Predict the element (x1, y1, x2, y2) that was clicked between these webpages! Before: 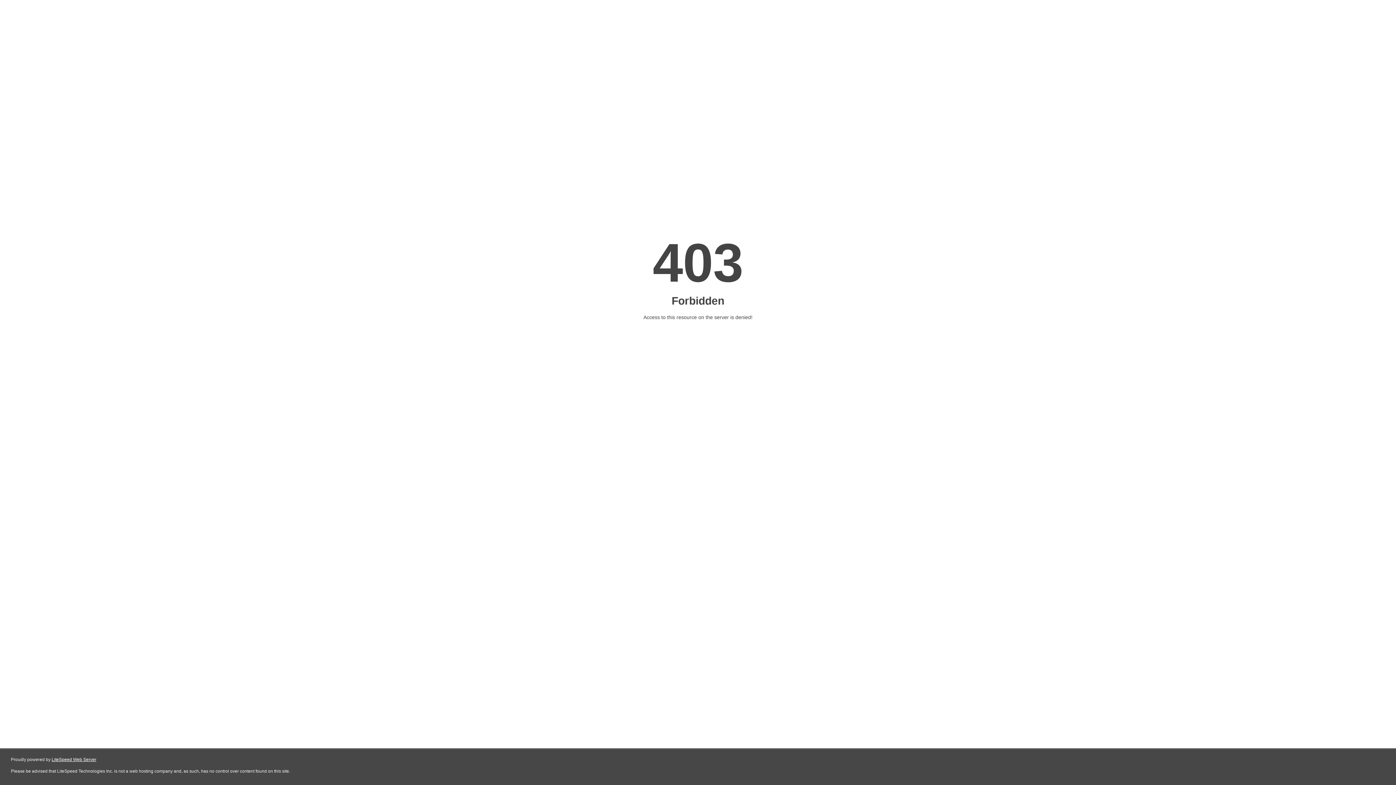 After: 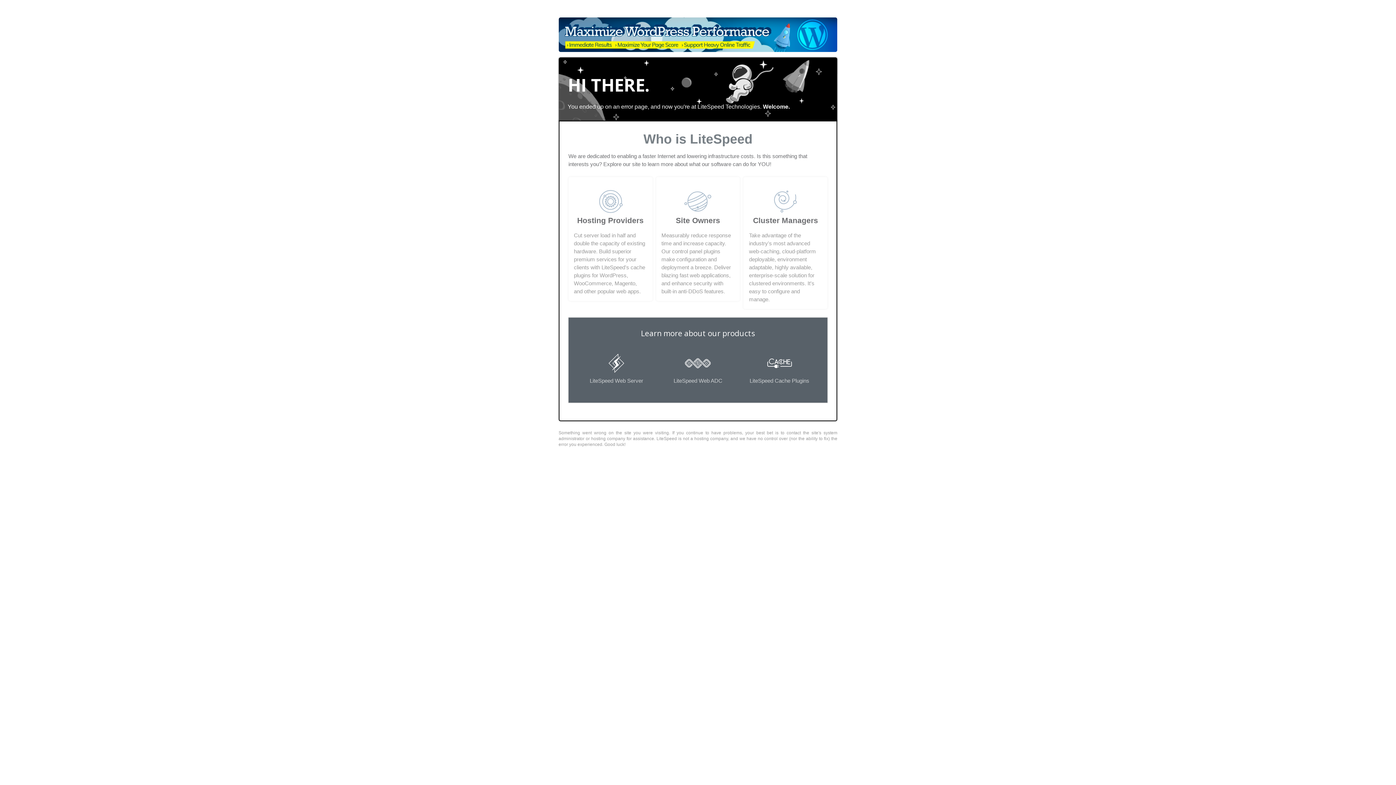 Action: label: LiteSpeed Web Server bbox: (51, 757, 96, 762)